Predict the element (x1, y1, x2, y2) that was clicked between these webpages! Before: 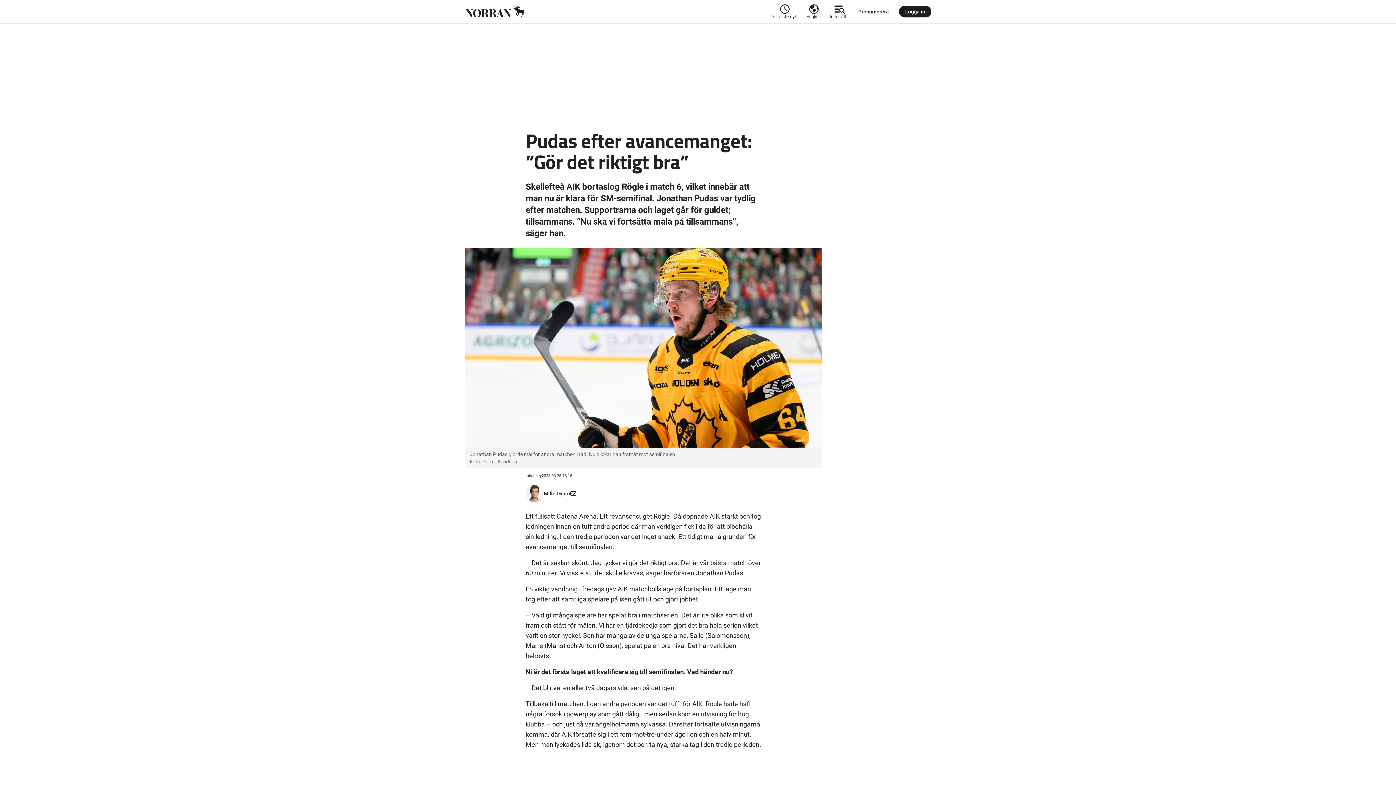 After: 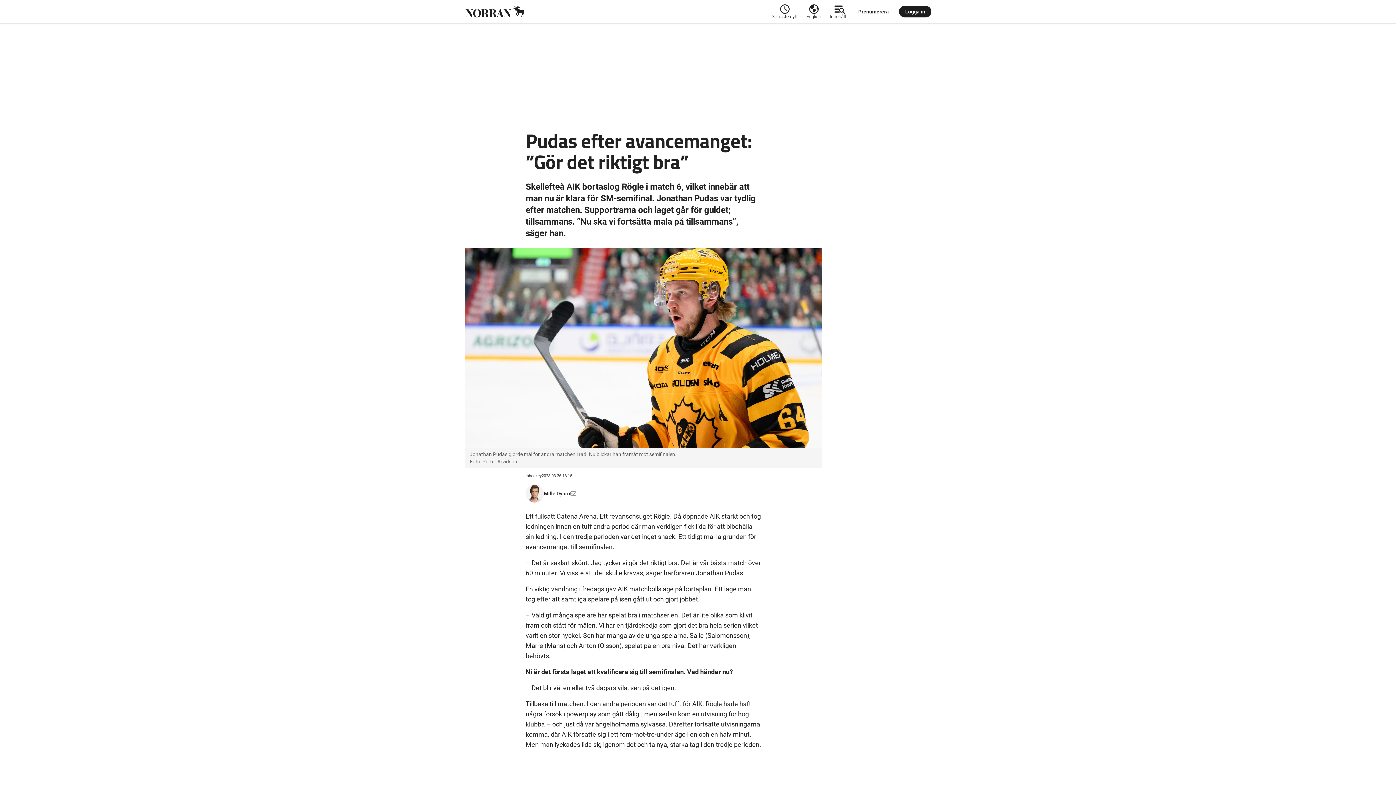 Action: bbox: (570, 489, 576, 498)